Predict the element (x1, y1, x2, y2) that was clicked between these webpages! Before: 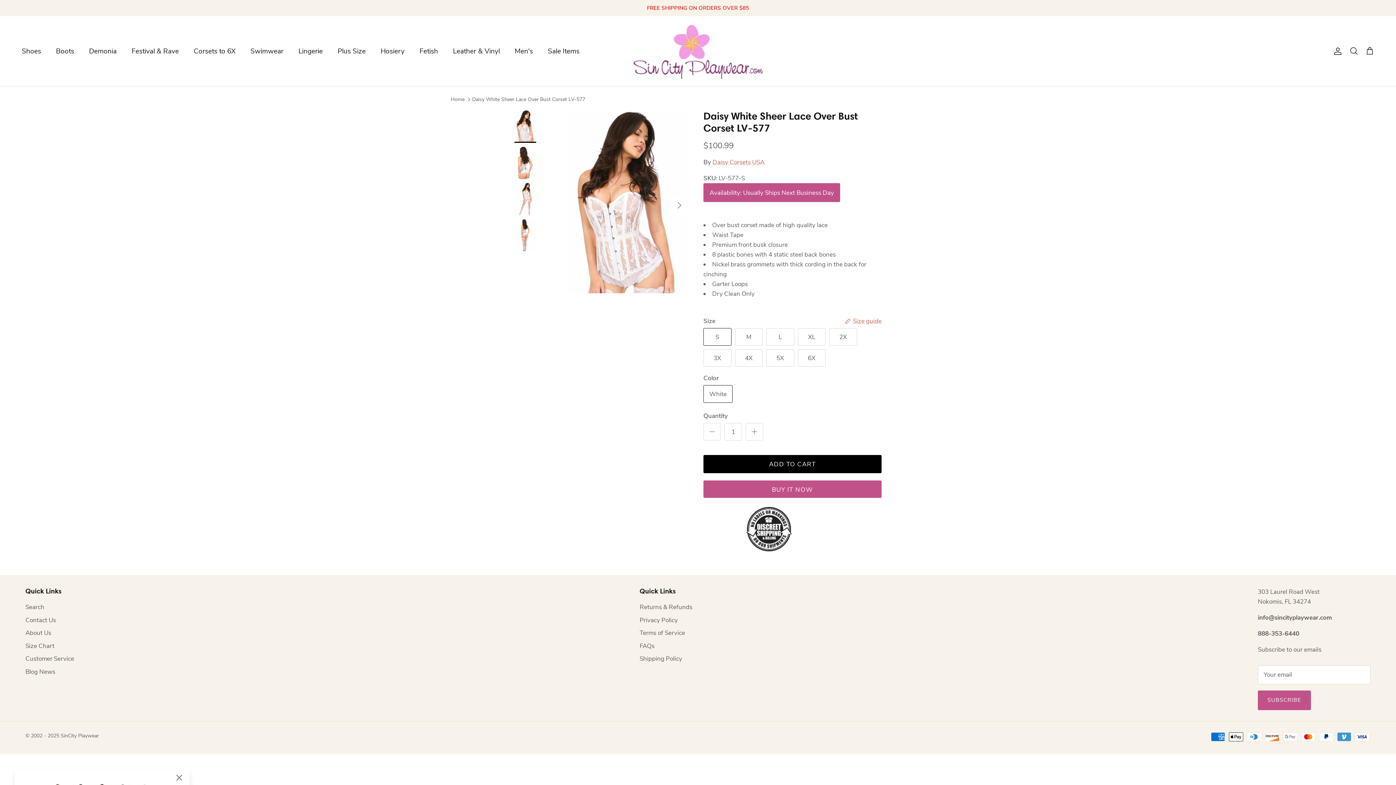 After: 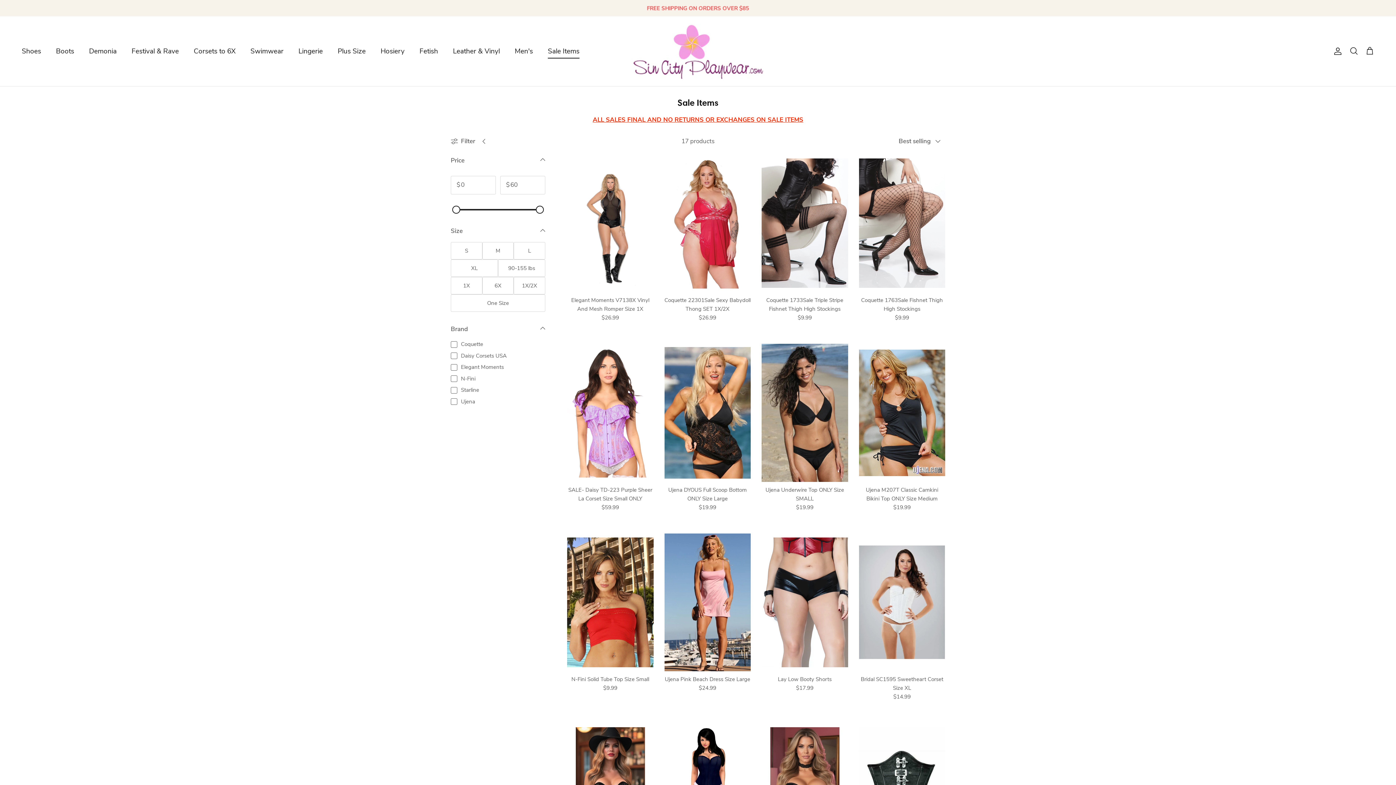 Action: bbox: (541, 38, 586, 64) label: Sale Items